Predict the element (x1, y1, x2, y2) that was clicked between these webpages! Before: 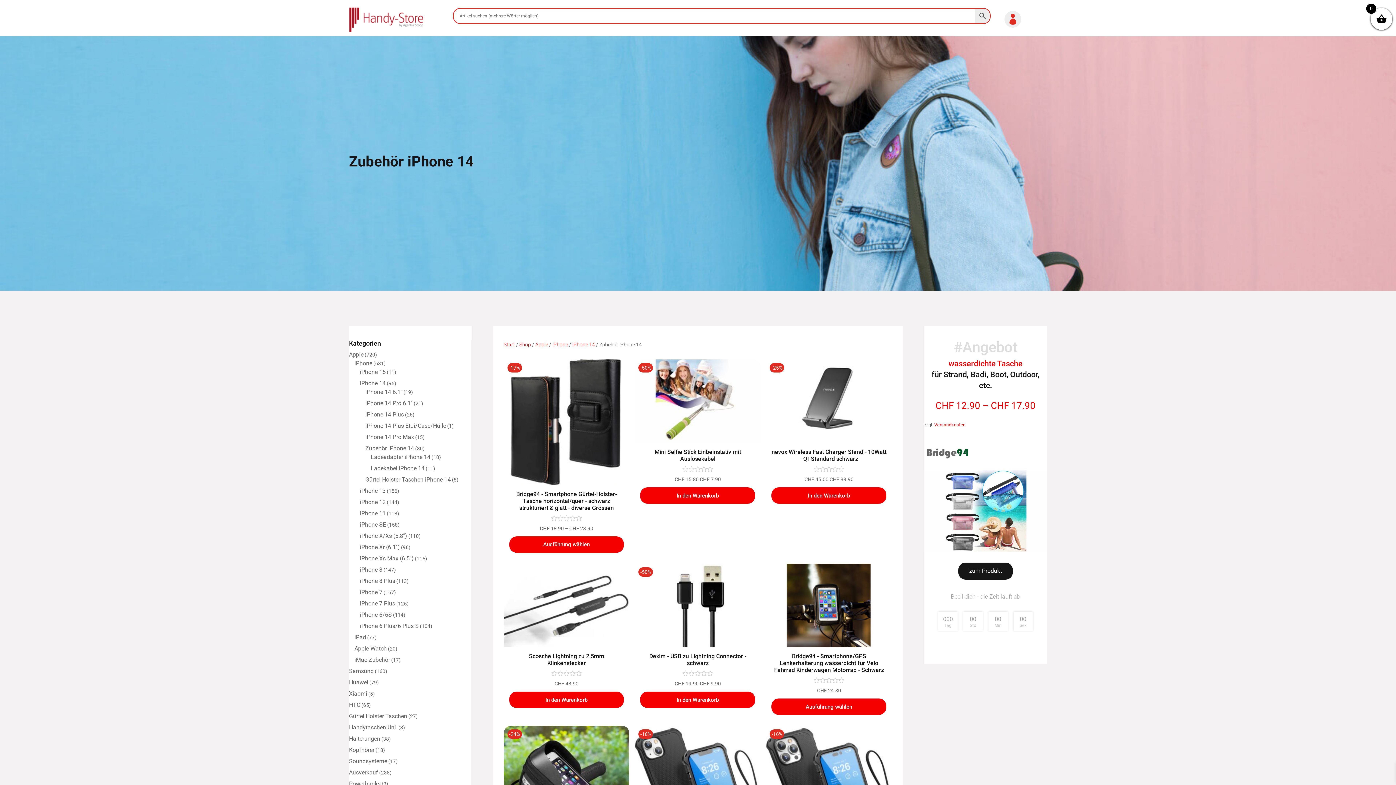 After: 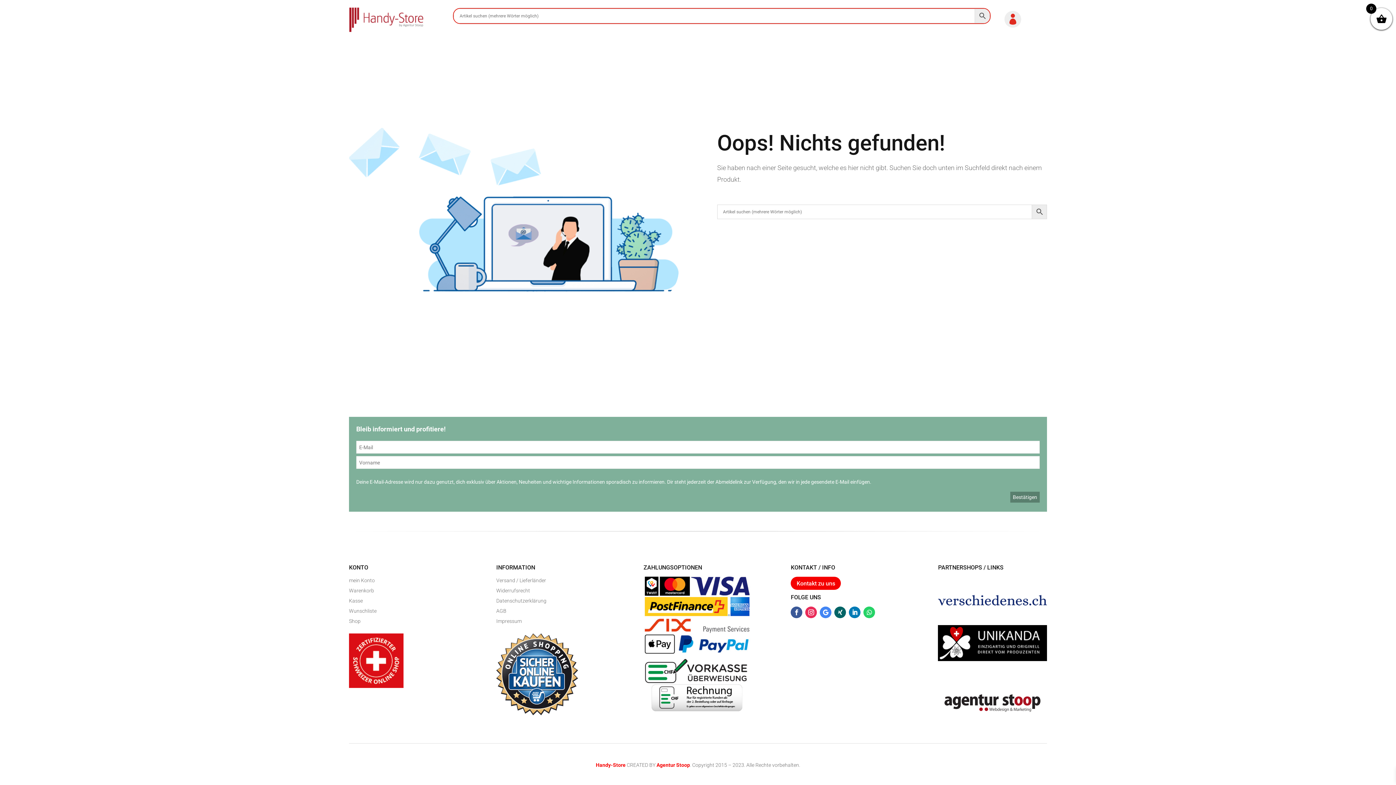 Action: bbox: (958, 562, 1013, 580) label: zum Produkt